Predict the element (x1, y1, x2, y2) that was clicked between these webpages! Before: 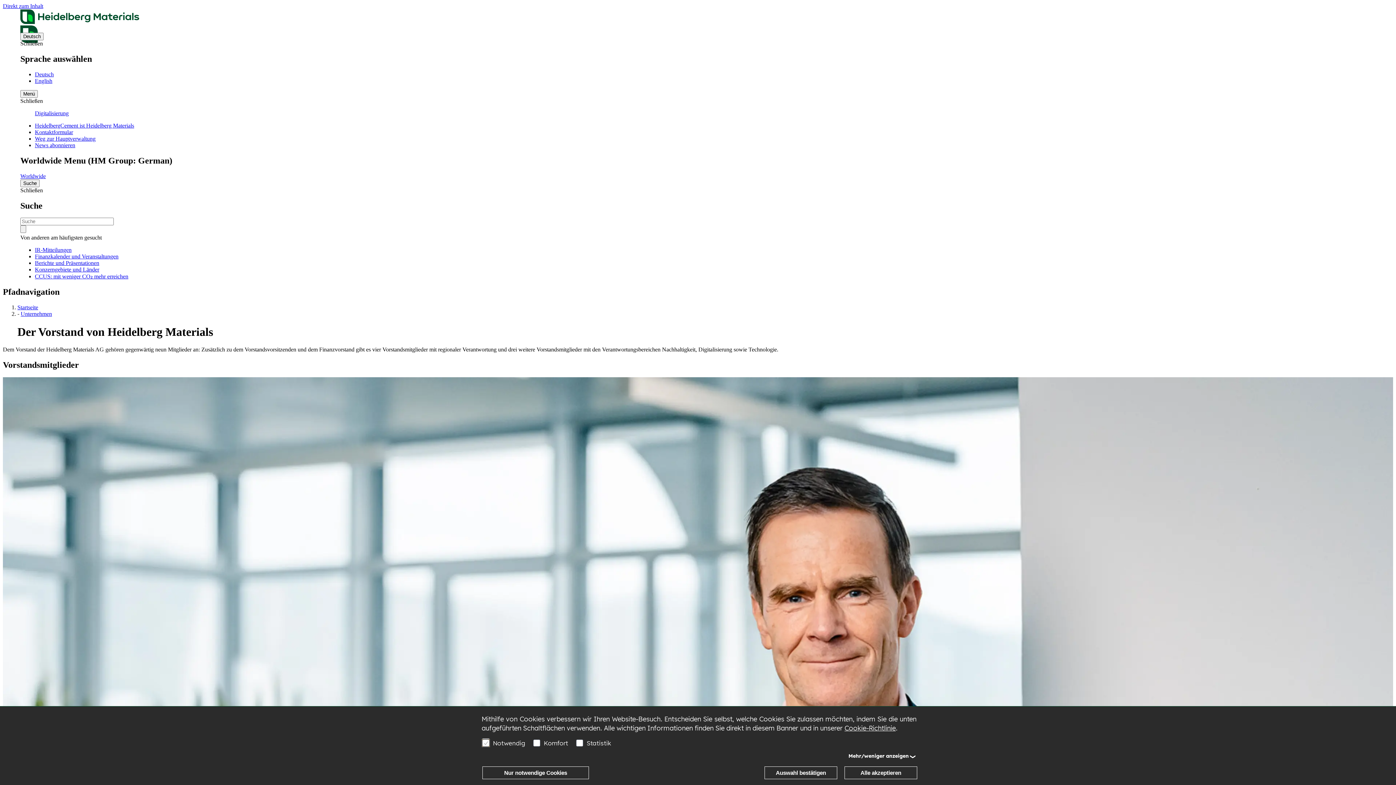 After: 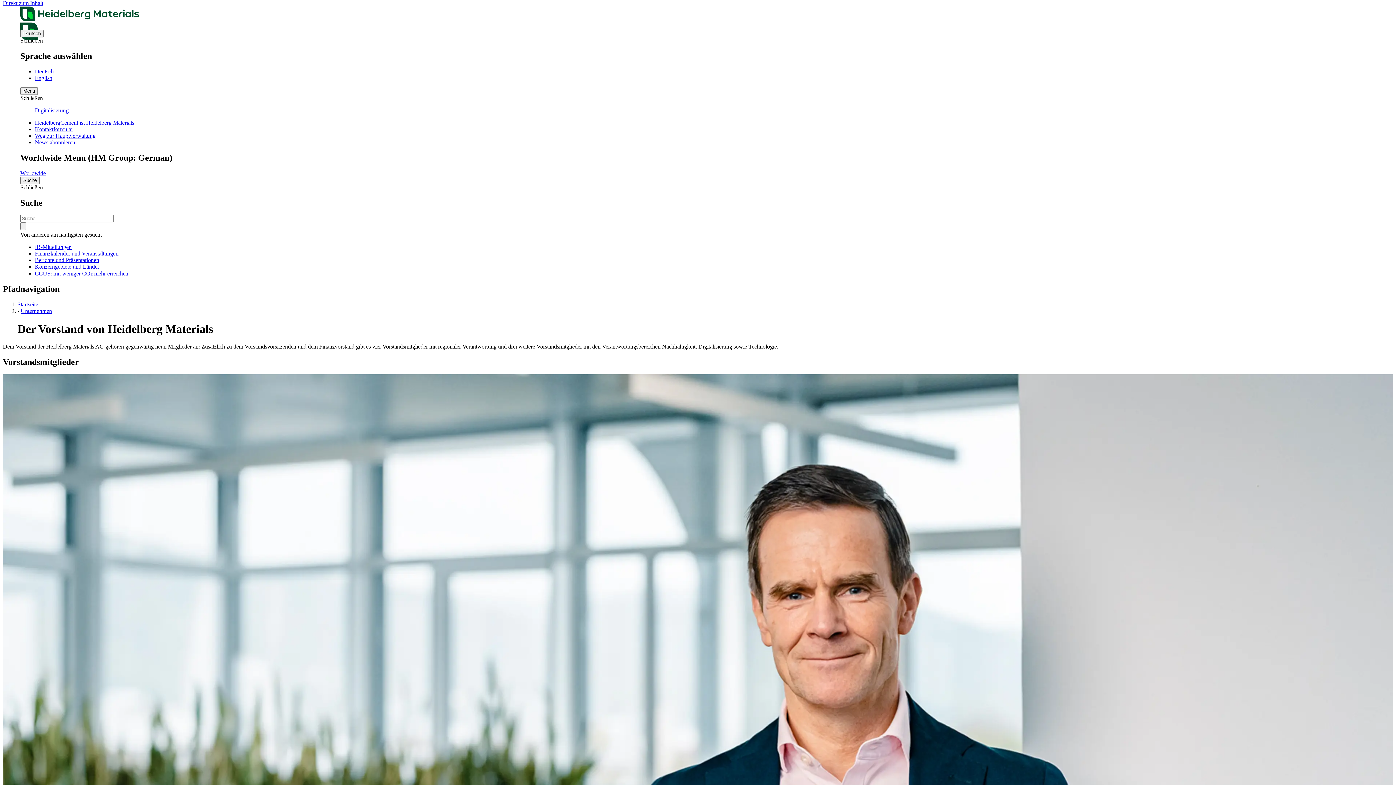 Action: label: Nur notwendige Cookies bbox: (482, 766, 588, 779)